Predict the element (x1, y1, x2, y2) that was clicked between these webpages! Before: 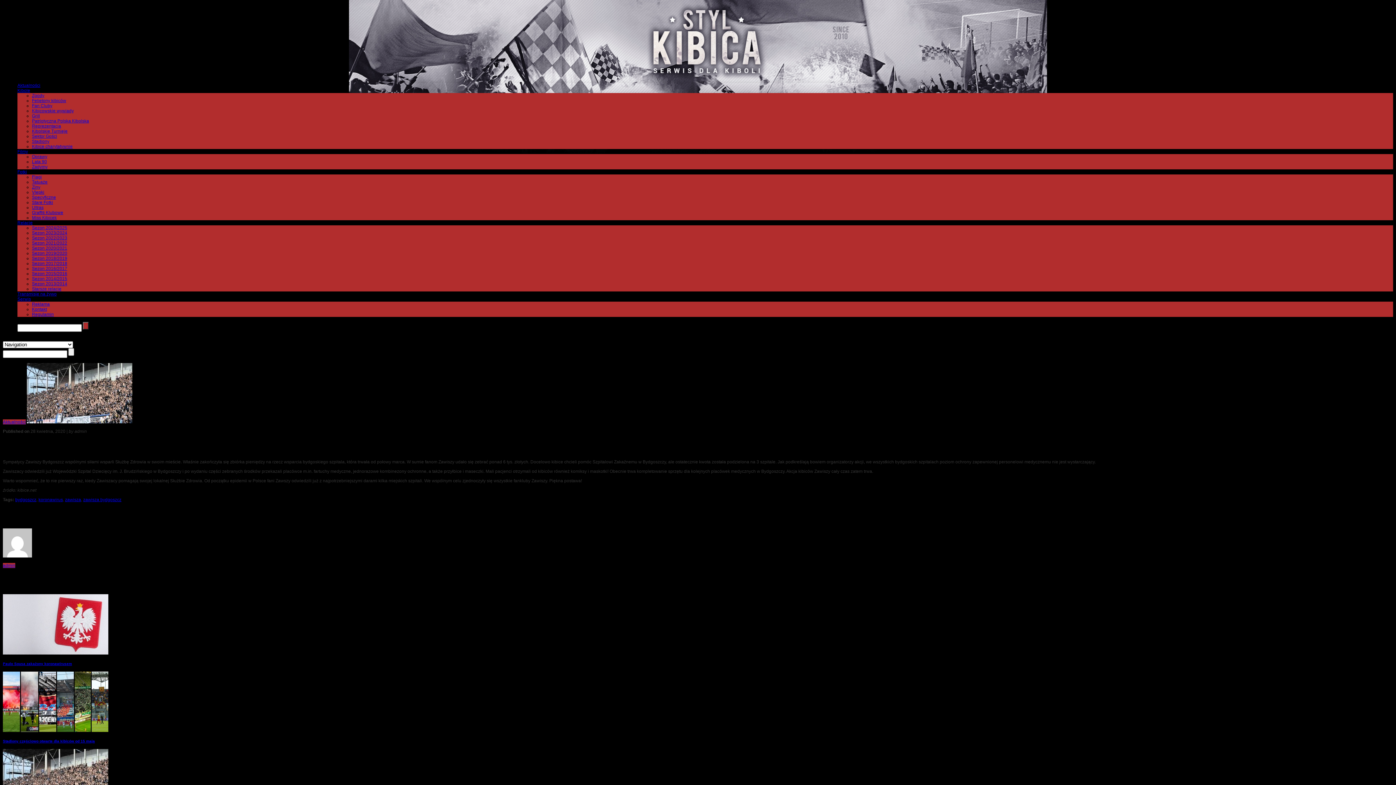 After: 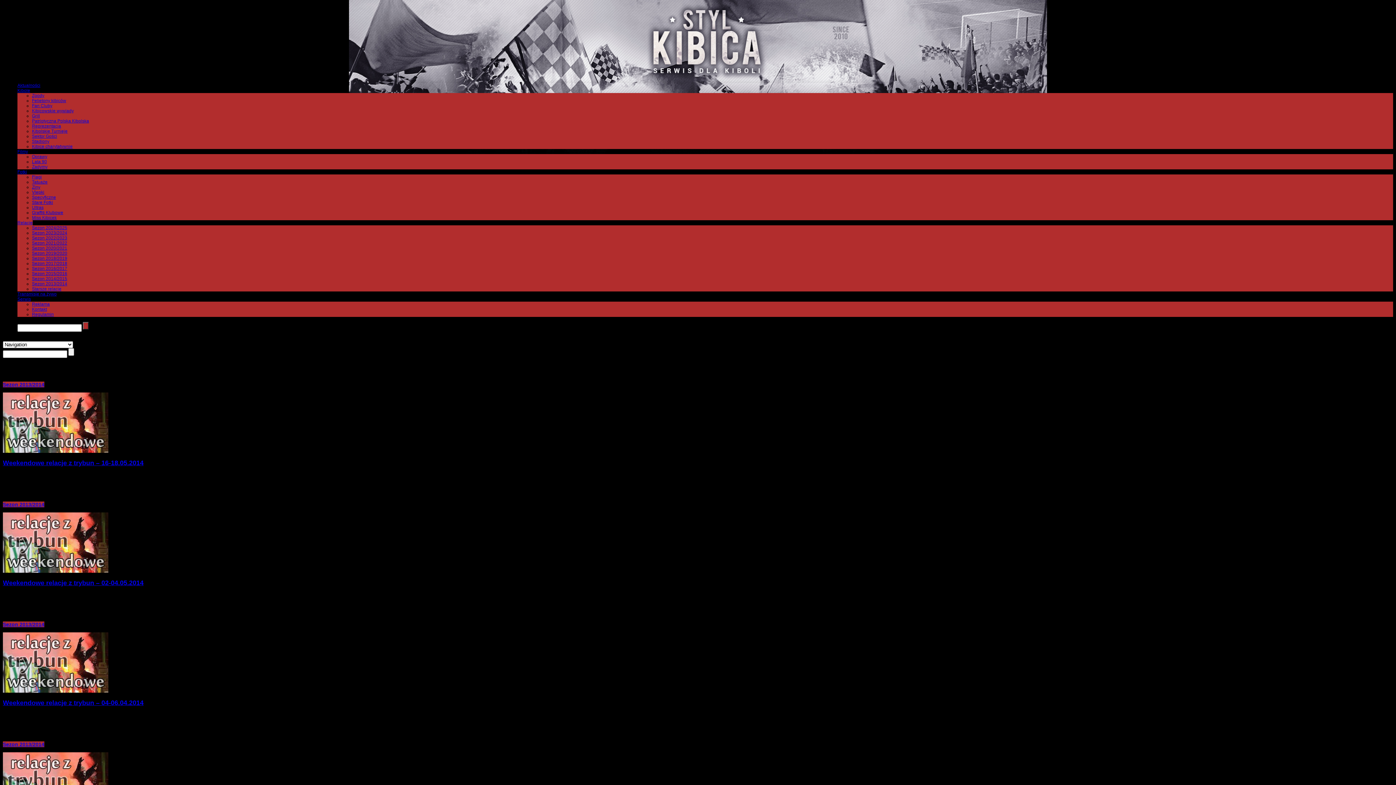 Action: bbox: (32, 281, 67, 286) label: Sezon 2013/2014